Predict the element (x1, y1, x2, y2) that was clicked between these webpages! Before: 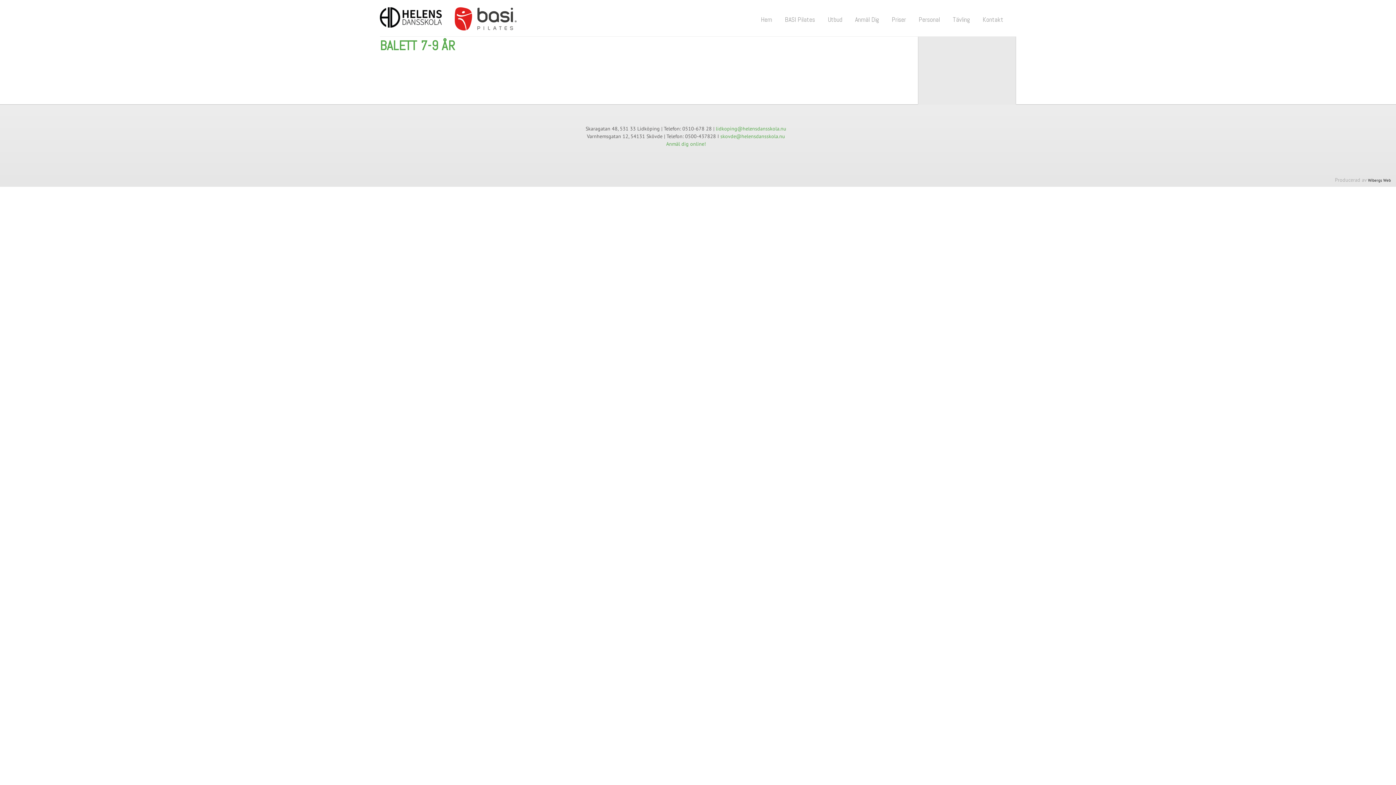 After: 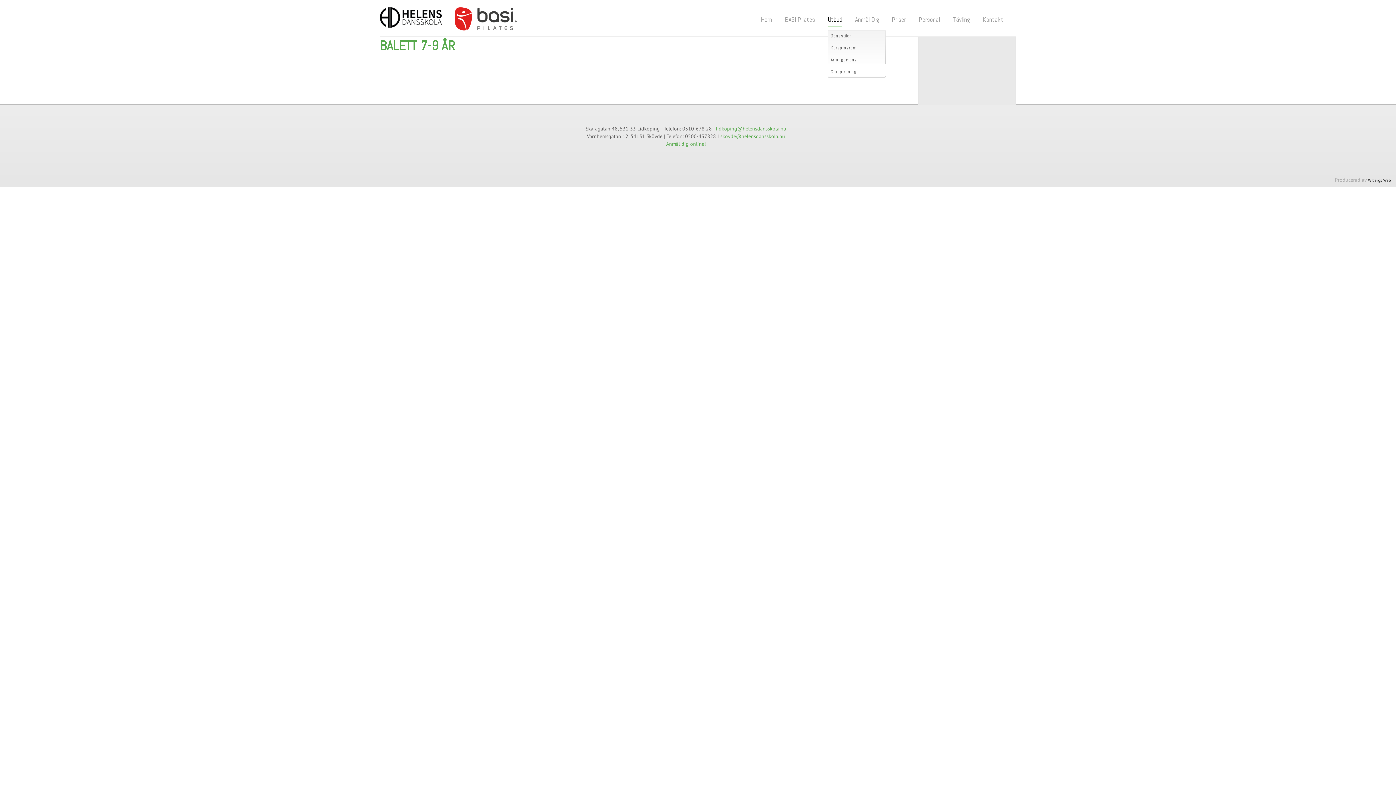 Action: label: Utbud bbox: (828, 16, 842, 26)